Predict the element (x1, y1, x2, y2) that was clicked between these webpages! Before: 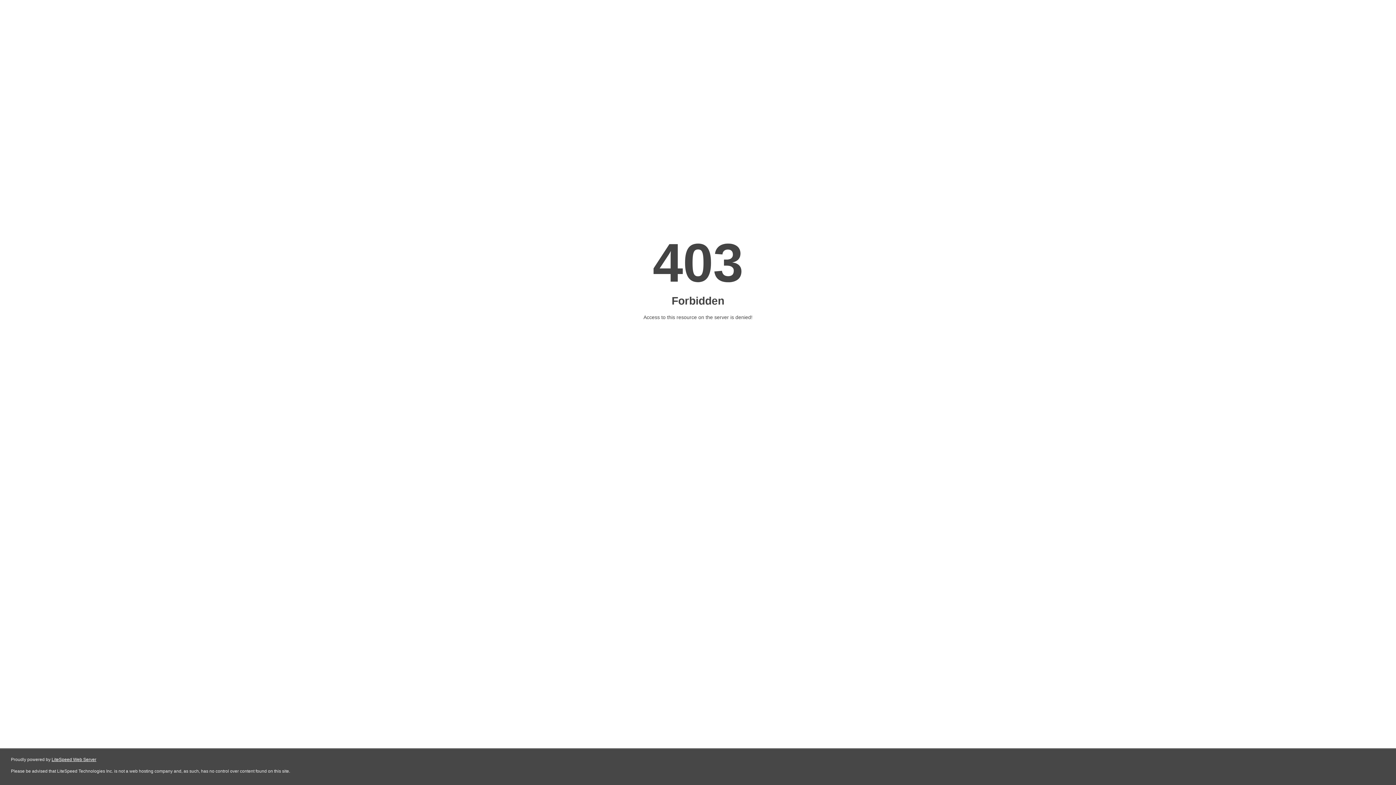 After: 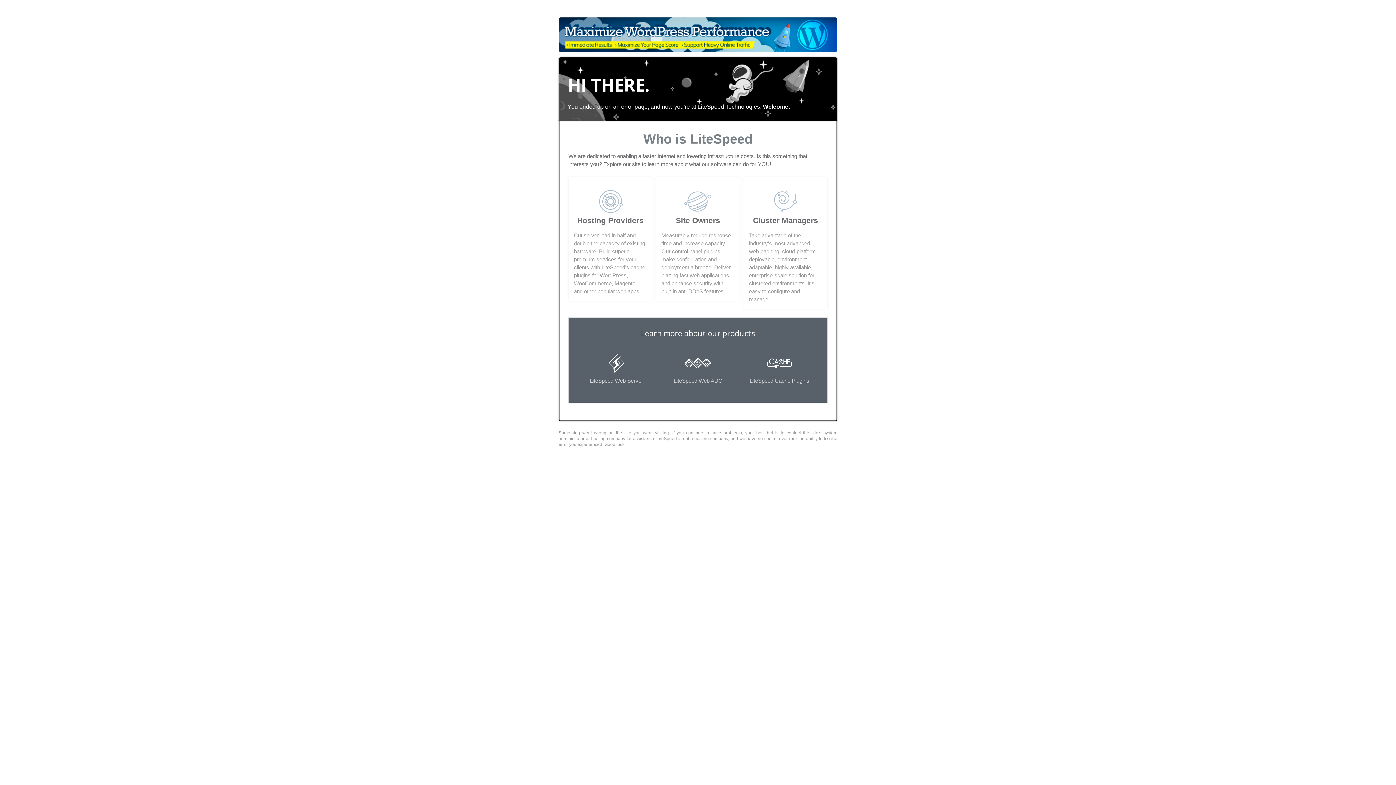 Action: label: LiteSpeed Web Server bbox: (51, 757, 96, 762)